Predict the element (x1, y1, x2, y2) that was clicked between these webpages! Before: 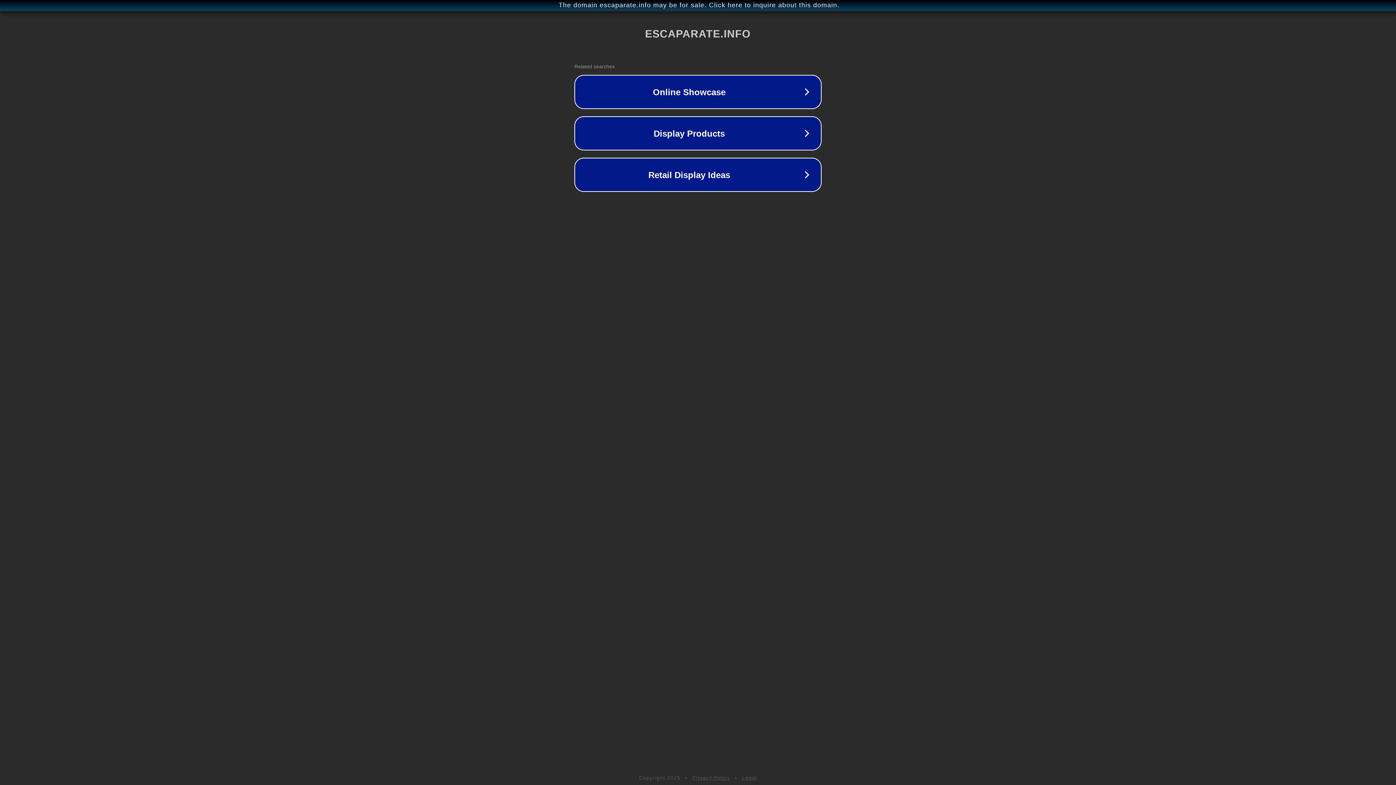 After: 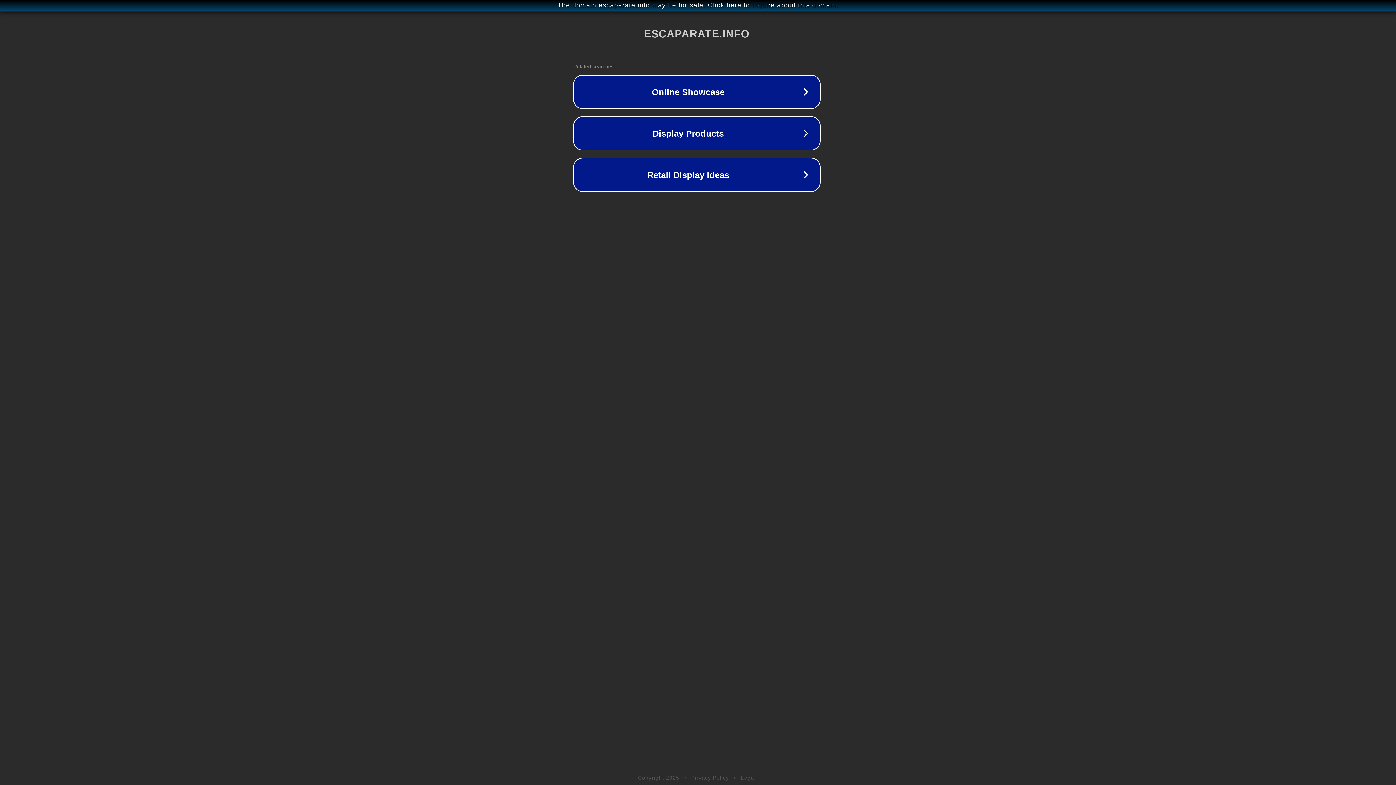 Action: bbox: (1, 1, 1397, 9) label: The domain escaparate.info may be for sale. Click here to inquire about this domain.